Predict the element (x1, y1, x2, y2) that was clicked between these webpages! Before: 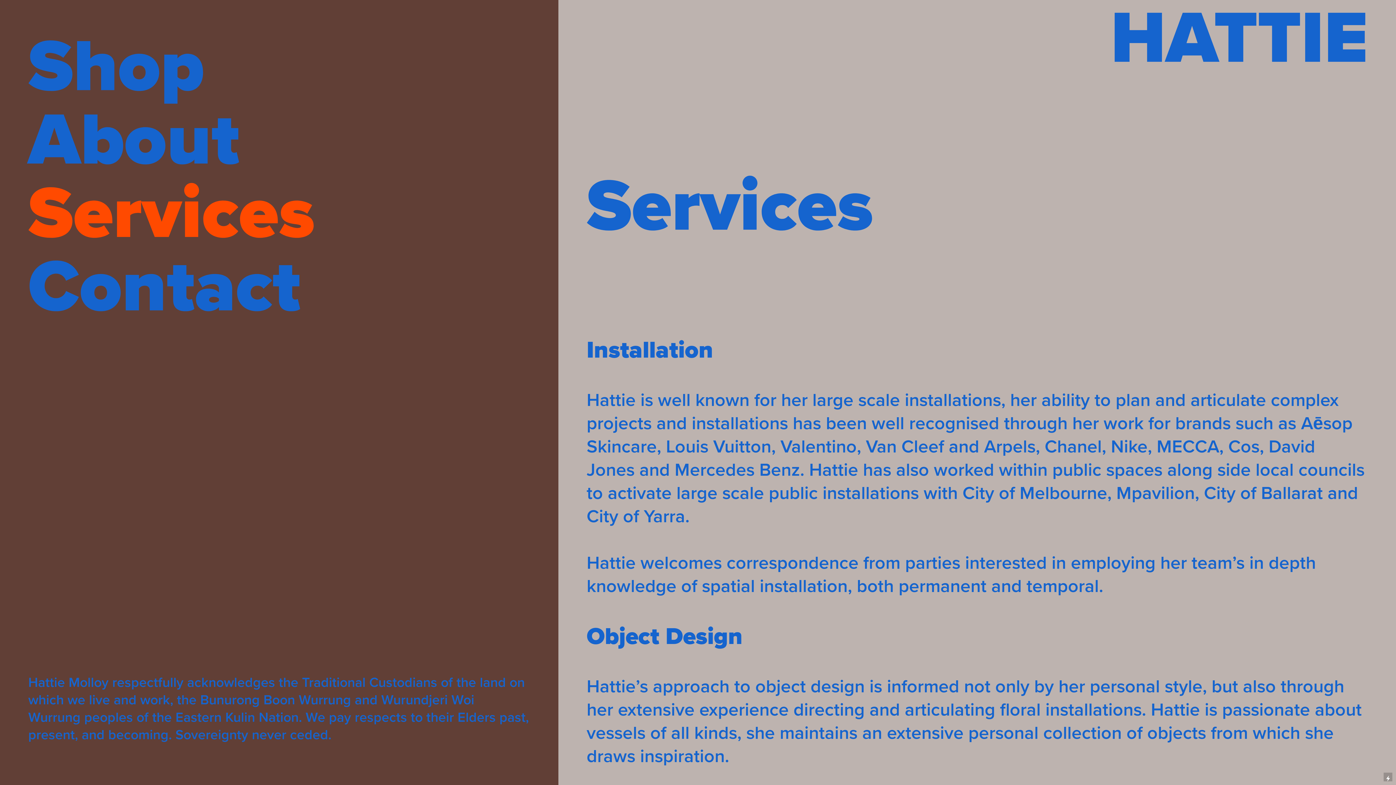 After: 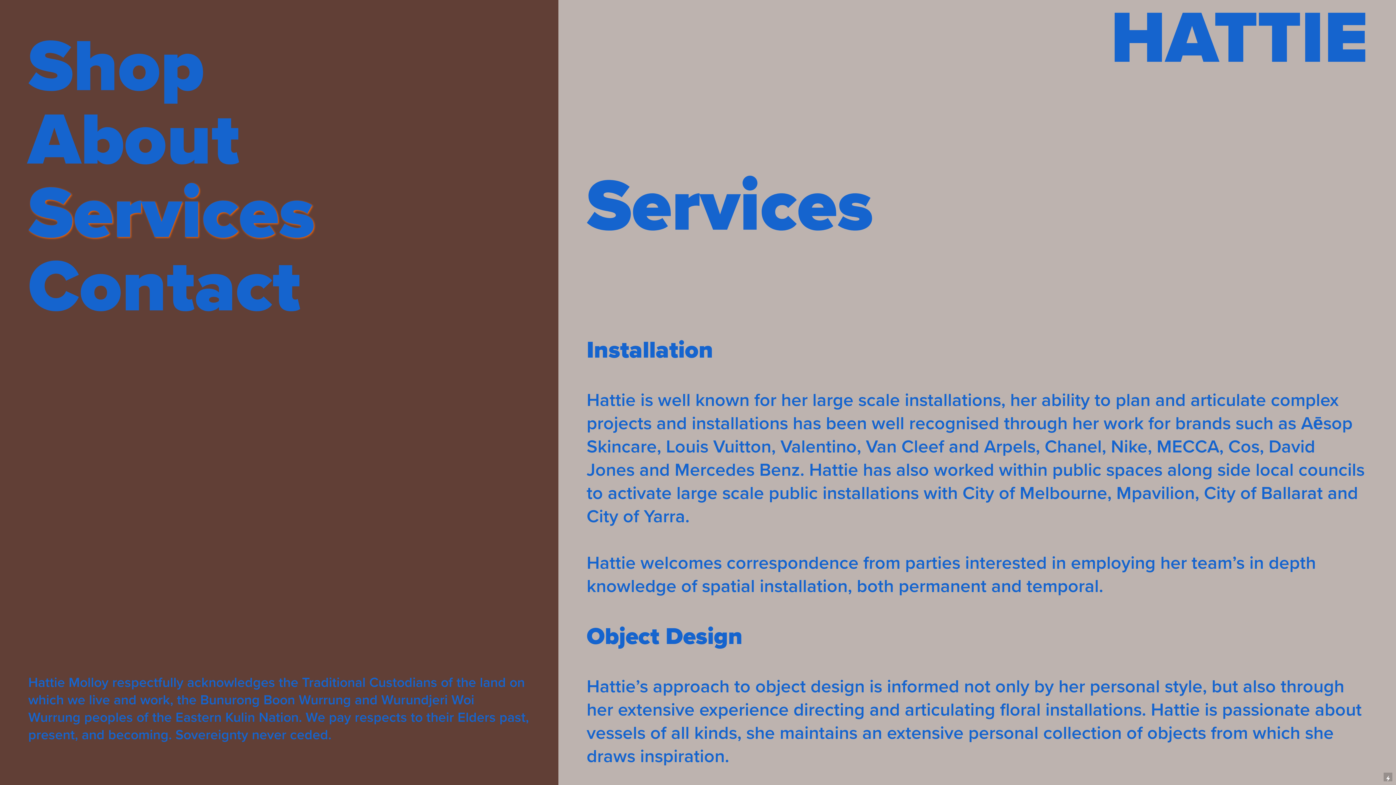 Action: label: Services bbox: (28, 157, 314, 273)